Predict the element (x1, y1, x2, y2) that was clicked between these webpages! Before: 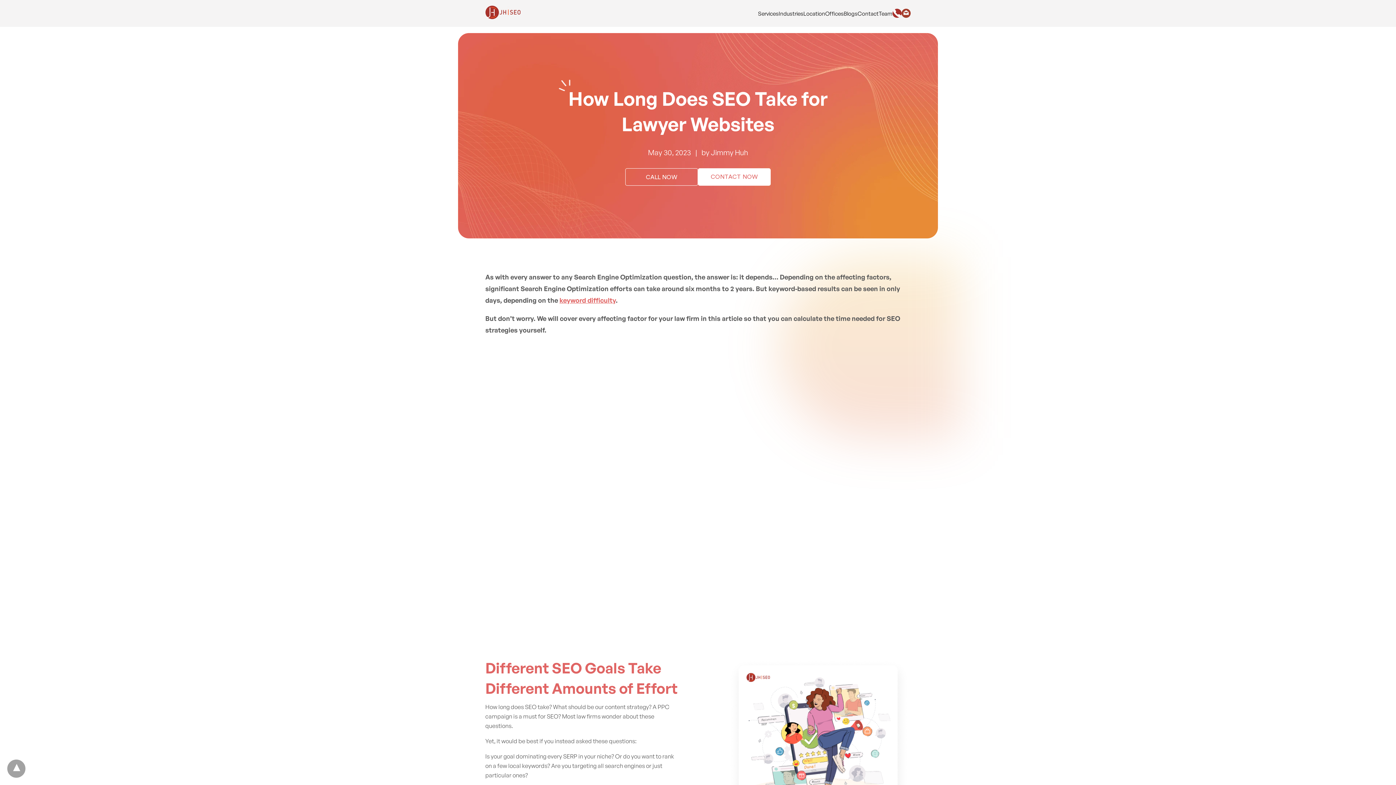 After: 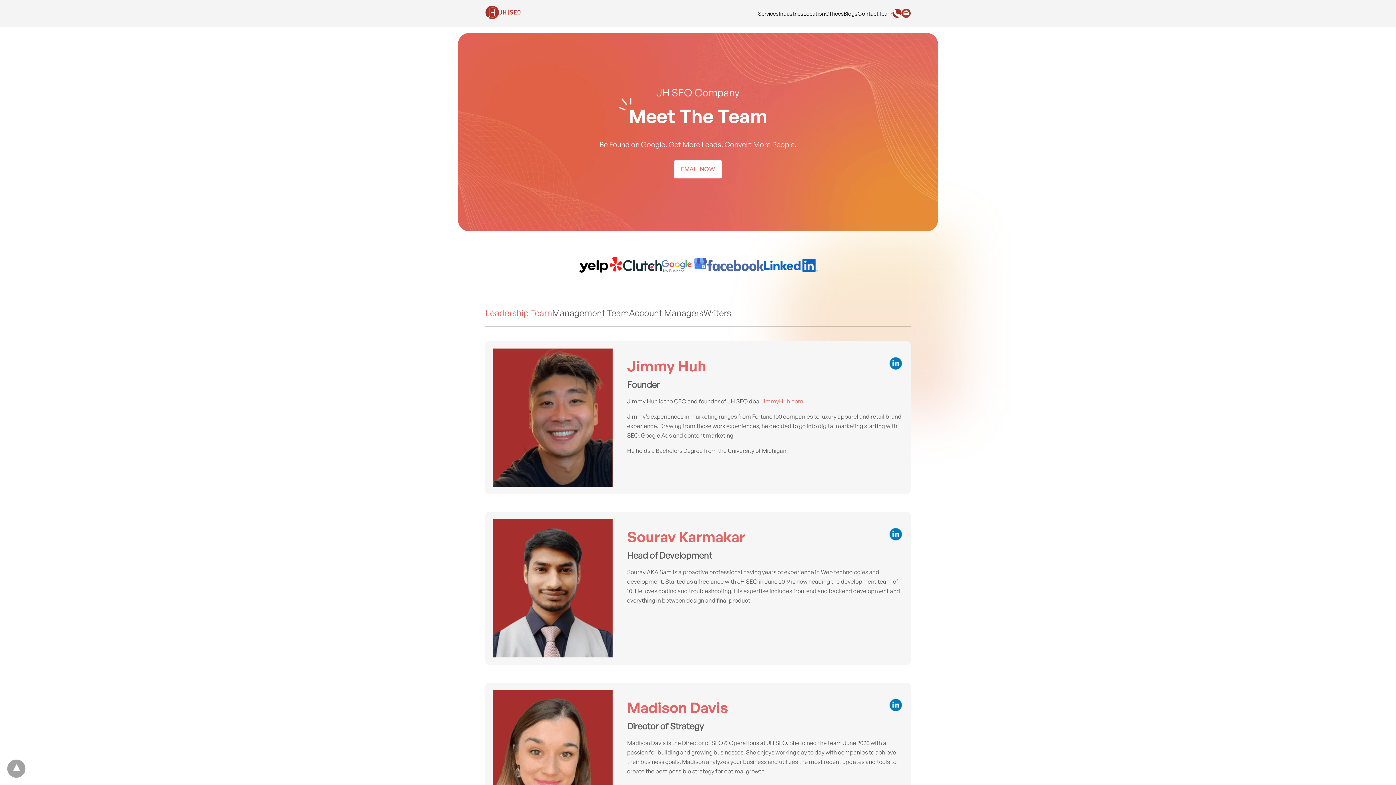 Action: bbox: (878, 10, 892, 16) label: Team